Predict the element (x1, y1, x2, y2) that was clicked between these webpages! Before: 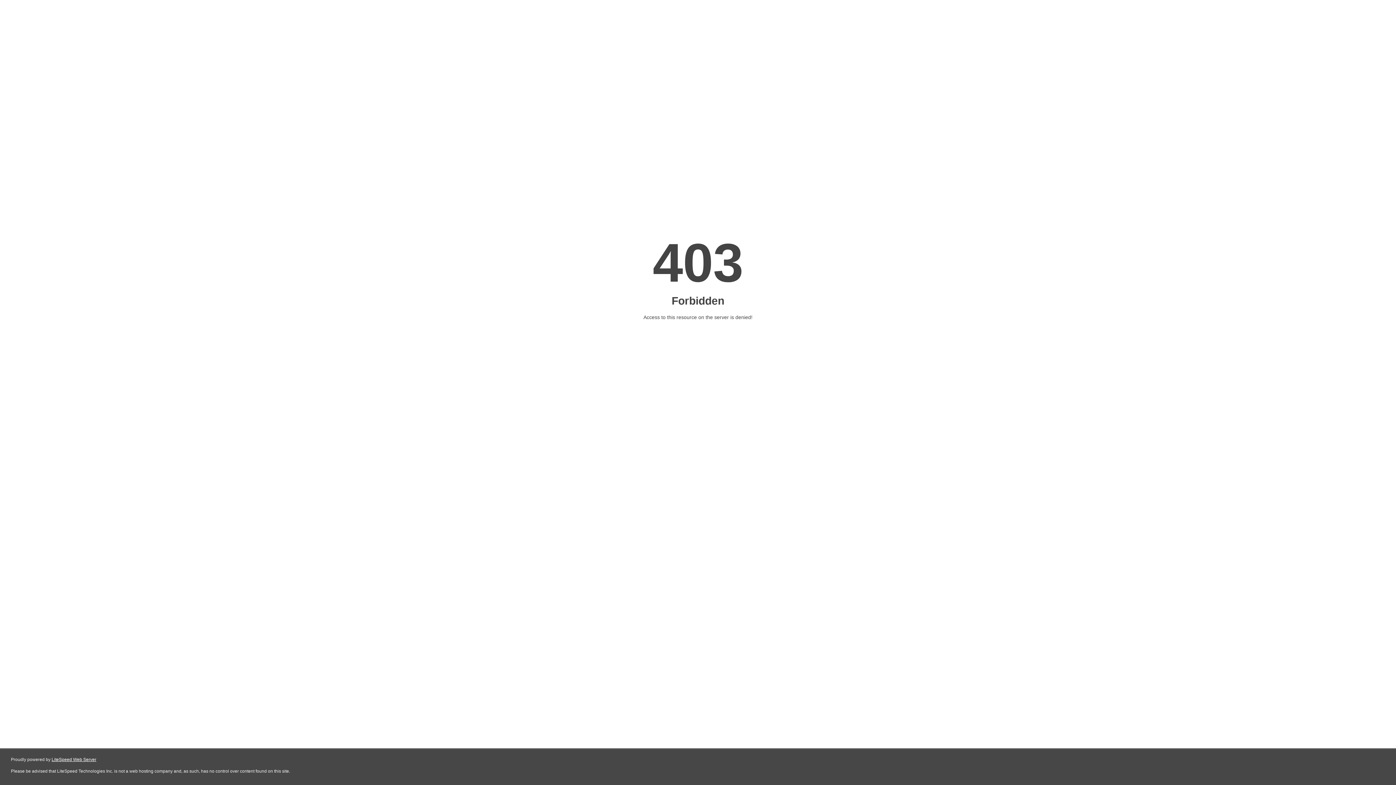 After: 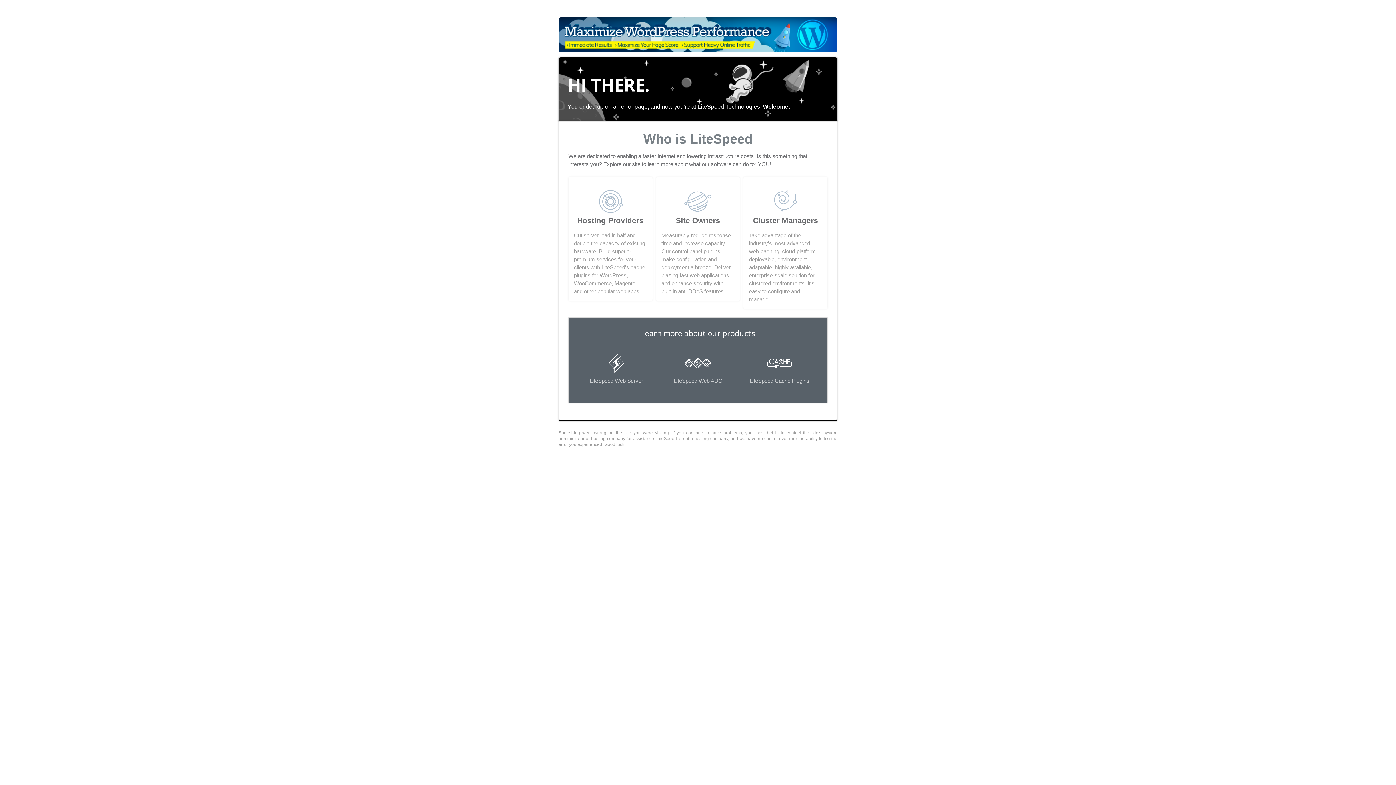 Action: label: LiteSpeed Web Server bbox: (51, 757, 96, 762)